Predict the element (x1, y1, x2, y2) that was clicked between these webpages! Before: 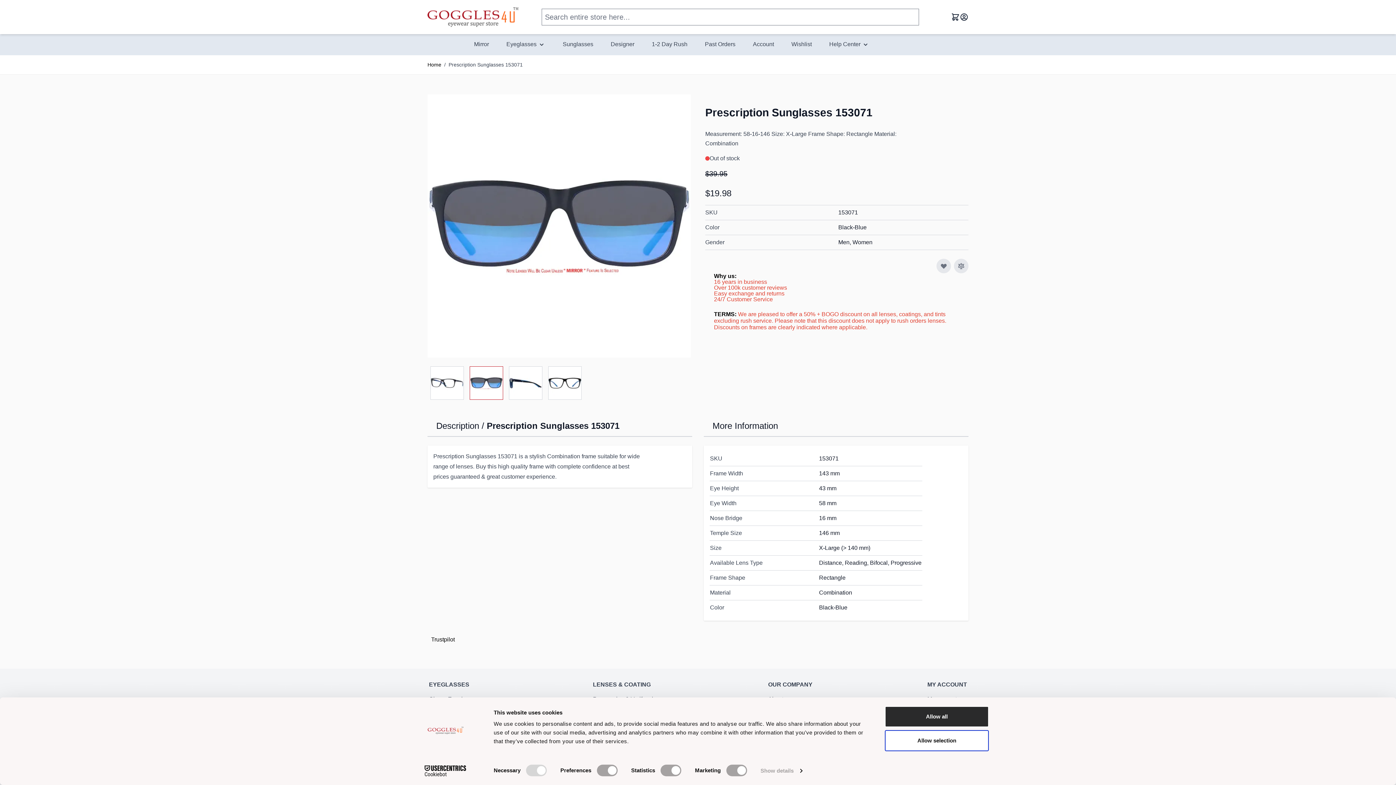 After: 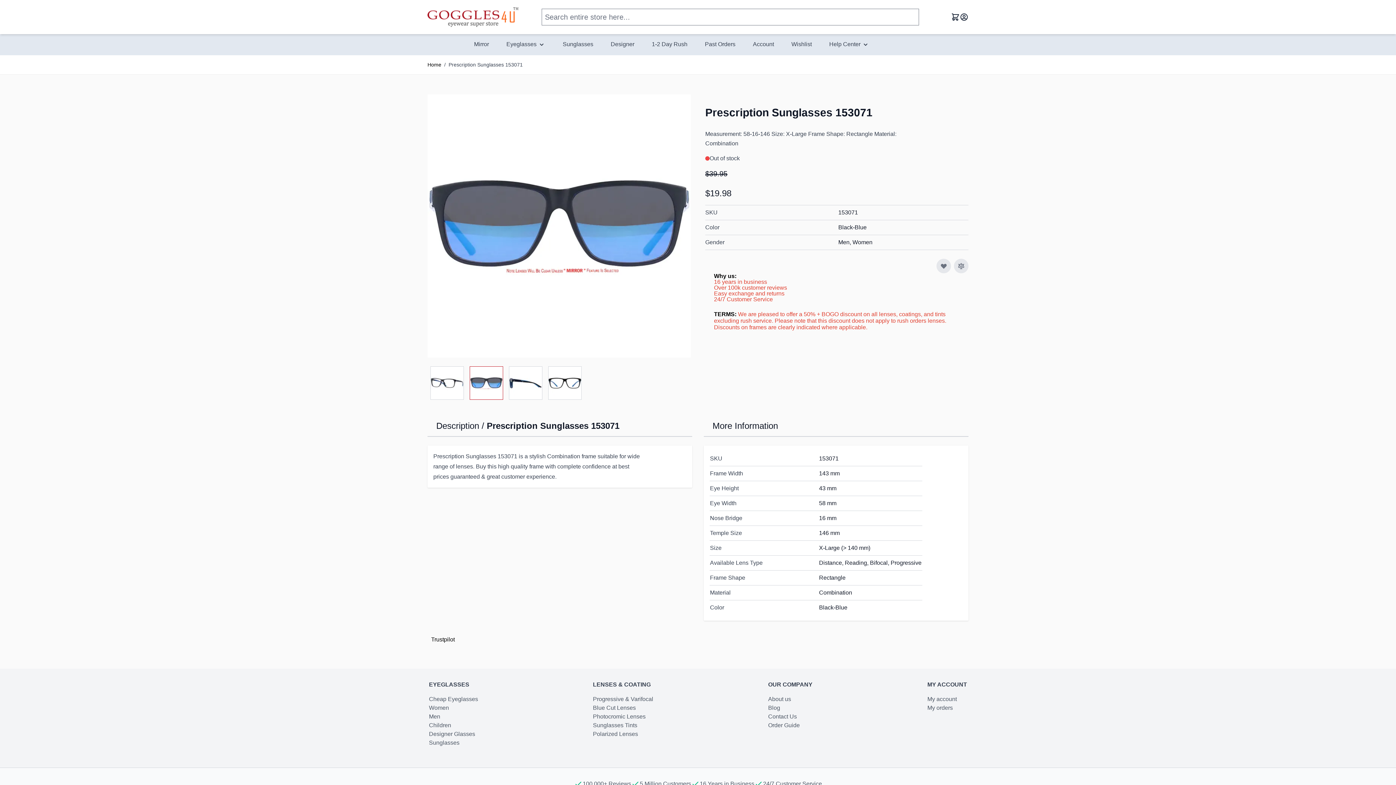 Action: label: EYEGLASSES bbox: (429, 680, 478, 689)